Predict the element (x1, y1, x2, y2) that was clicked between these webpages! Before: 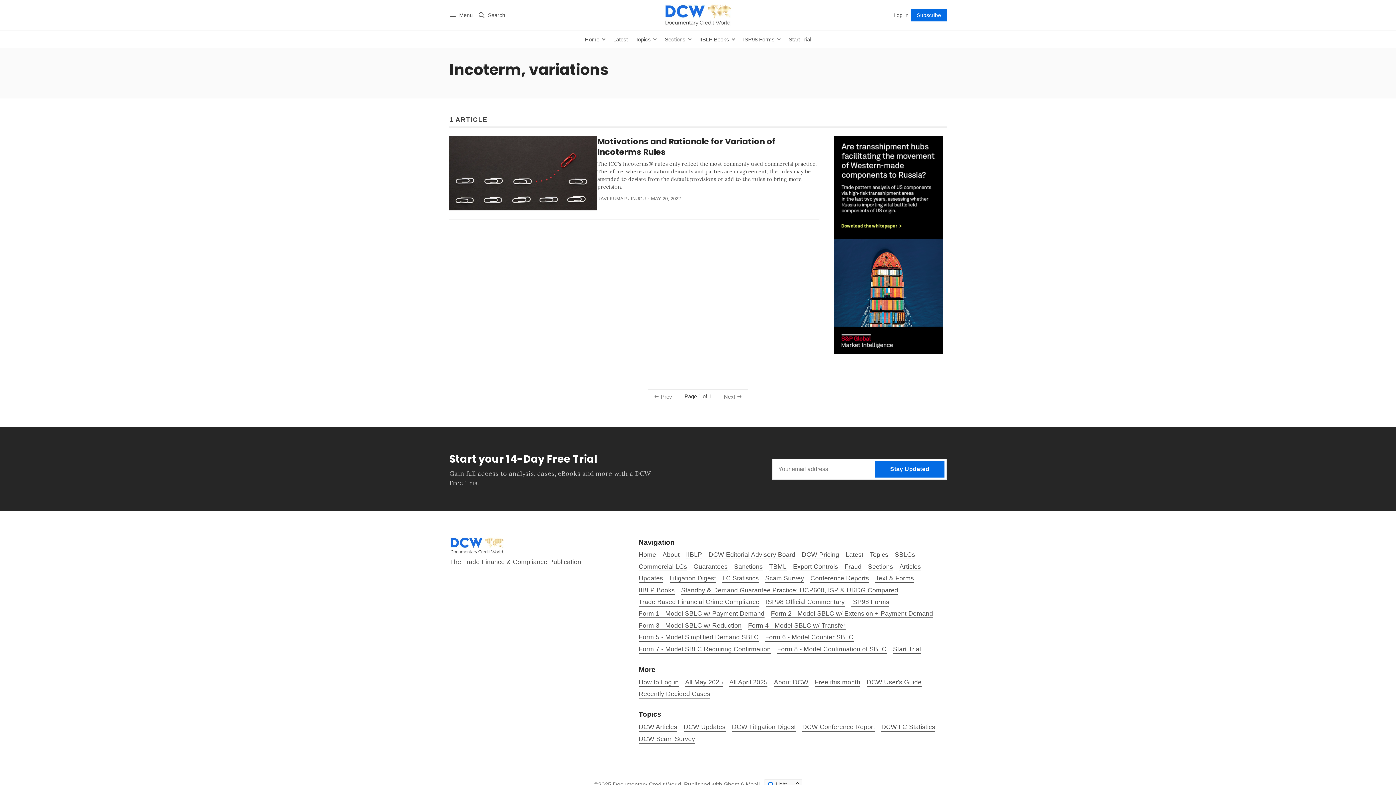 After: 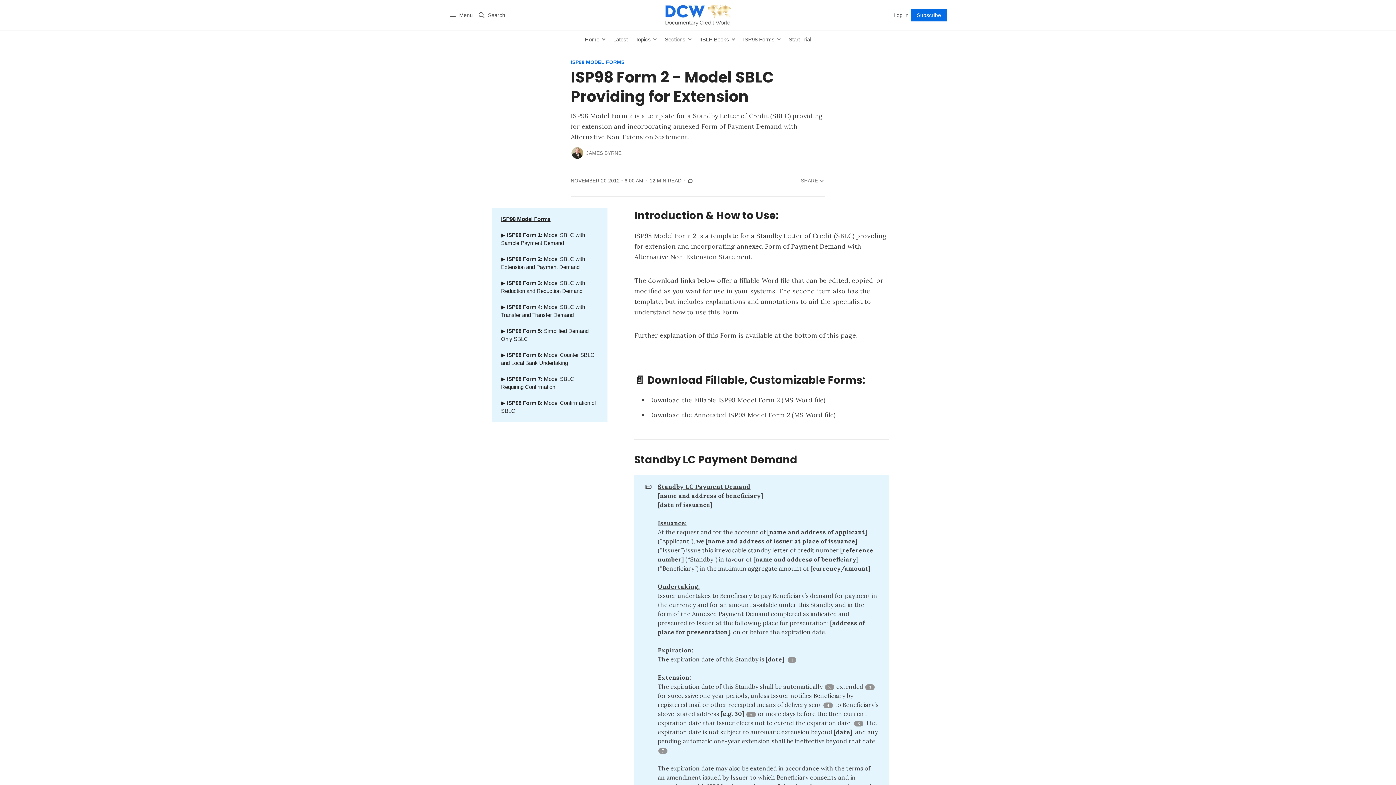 Action: bbox: (771, 610, 933, 618) label: Form 2 - Model SBLC w/ Extension + Payment Demand